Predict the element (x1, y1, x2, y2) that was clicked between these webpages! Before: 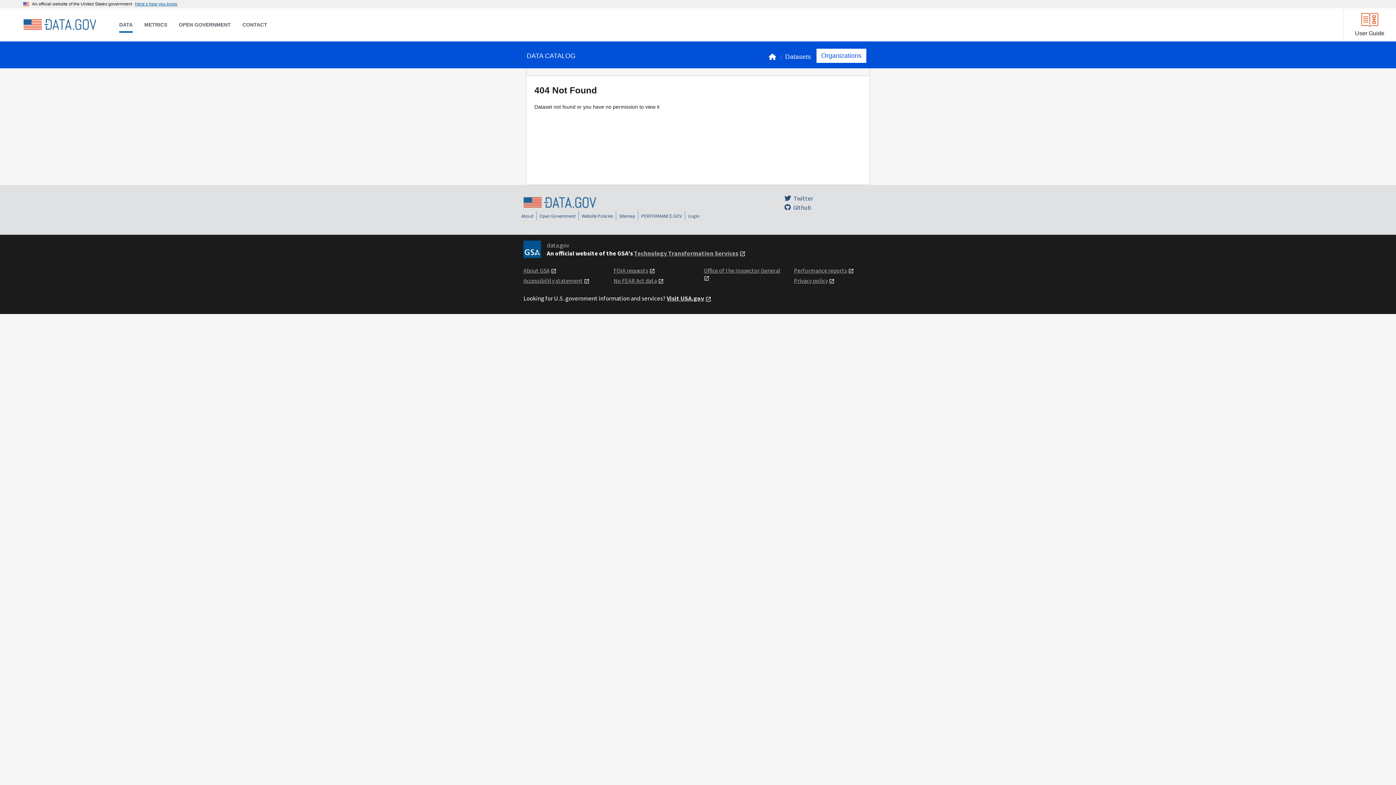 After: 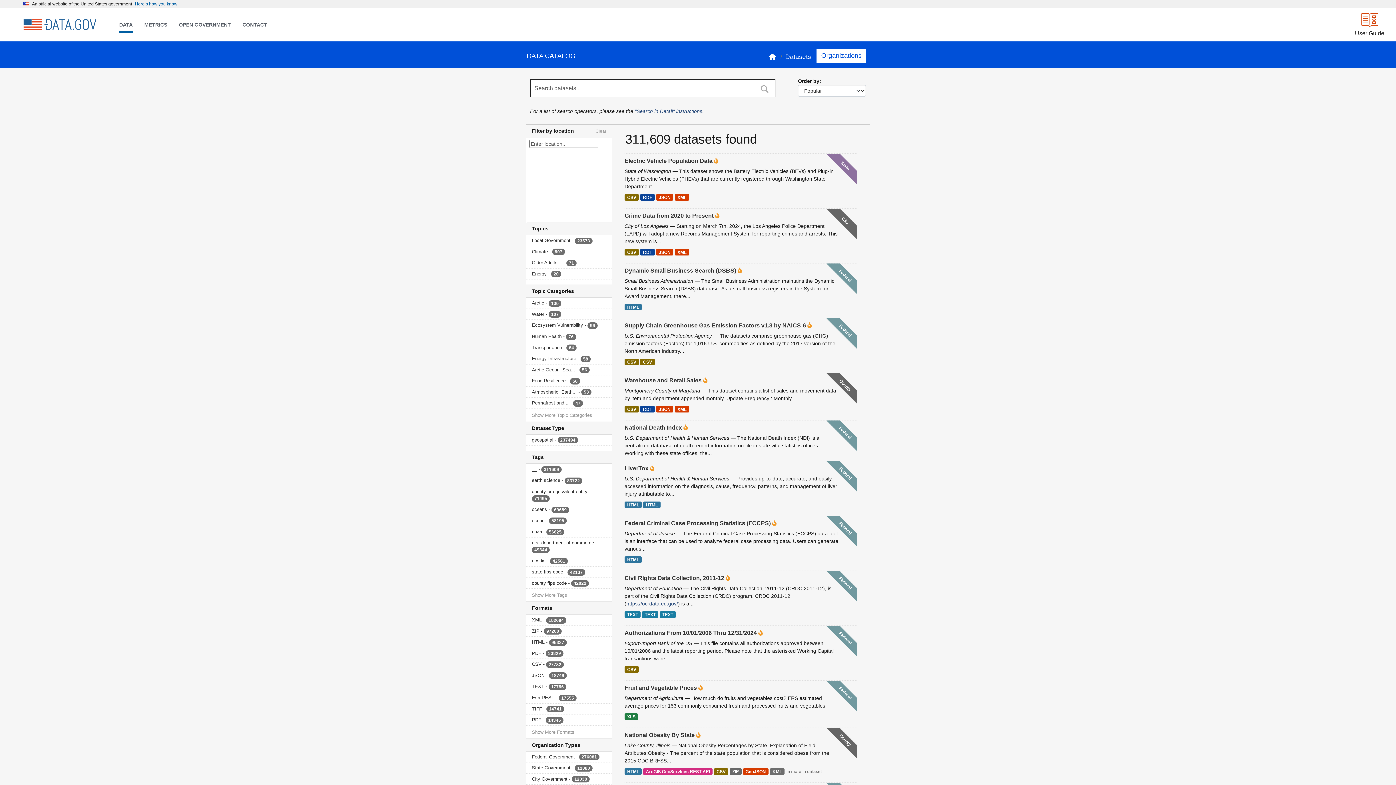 Action: label: Datasets bbox: (785, 53, 811, 60)